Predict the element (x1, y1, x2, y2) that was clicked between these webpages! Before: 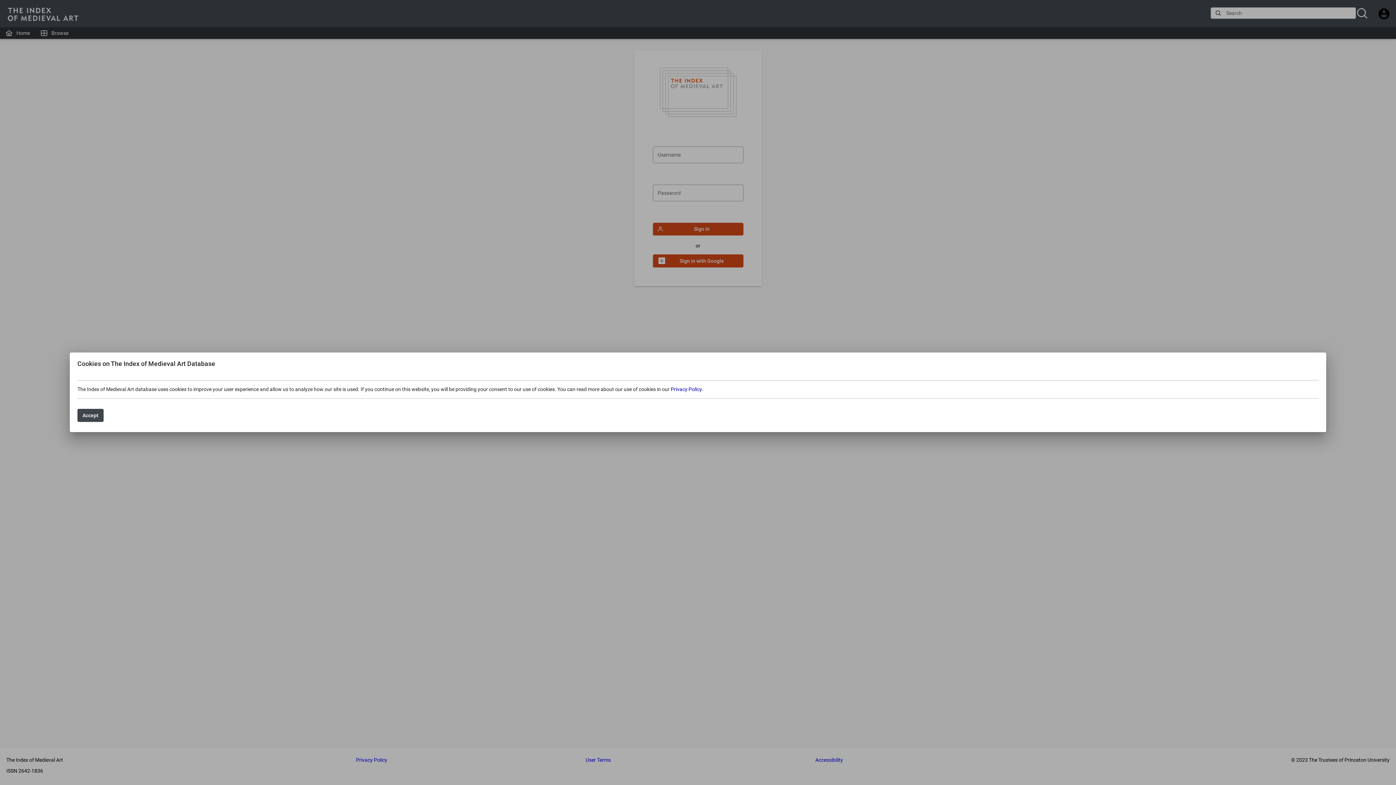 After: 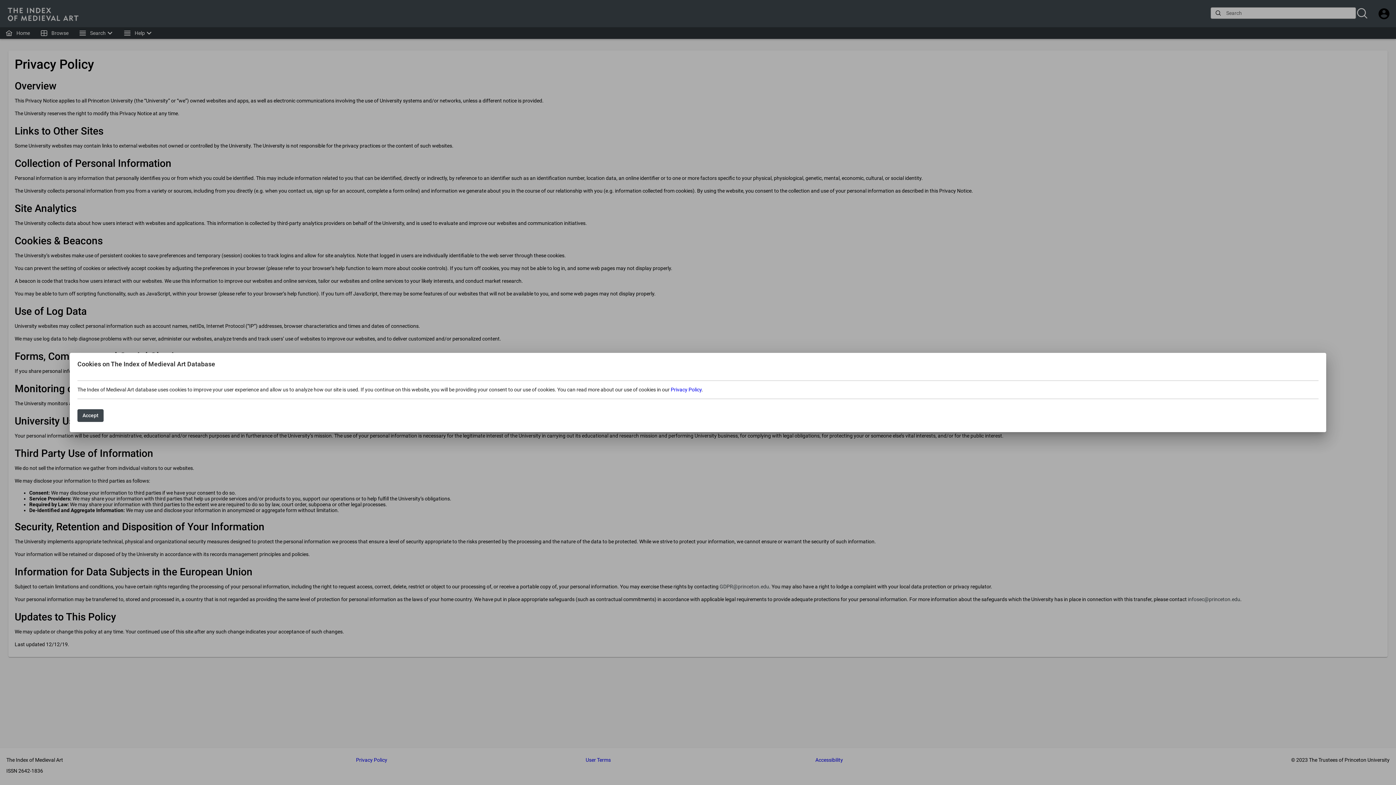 Action: bbox: (670, 386, 701, 392) label: Privacy Policy